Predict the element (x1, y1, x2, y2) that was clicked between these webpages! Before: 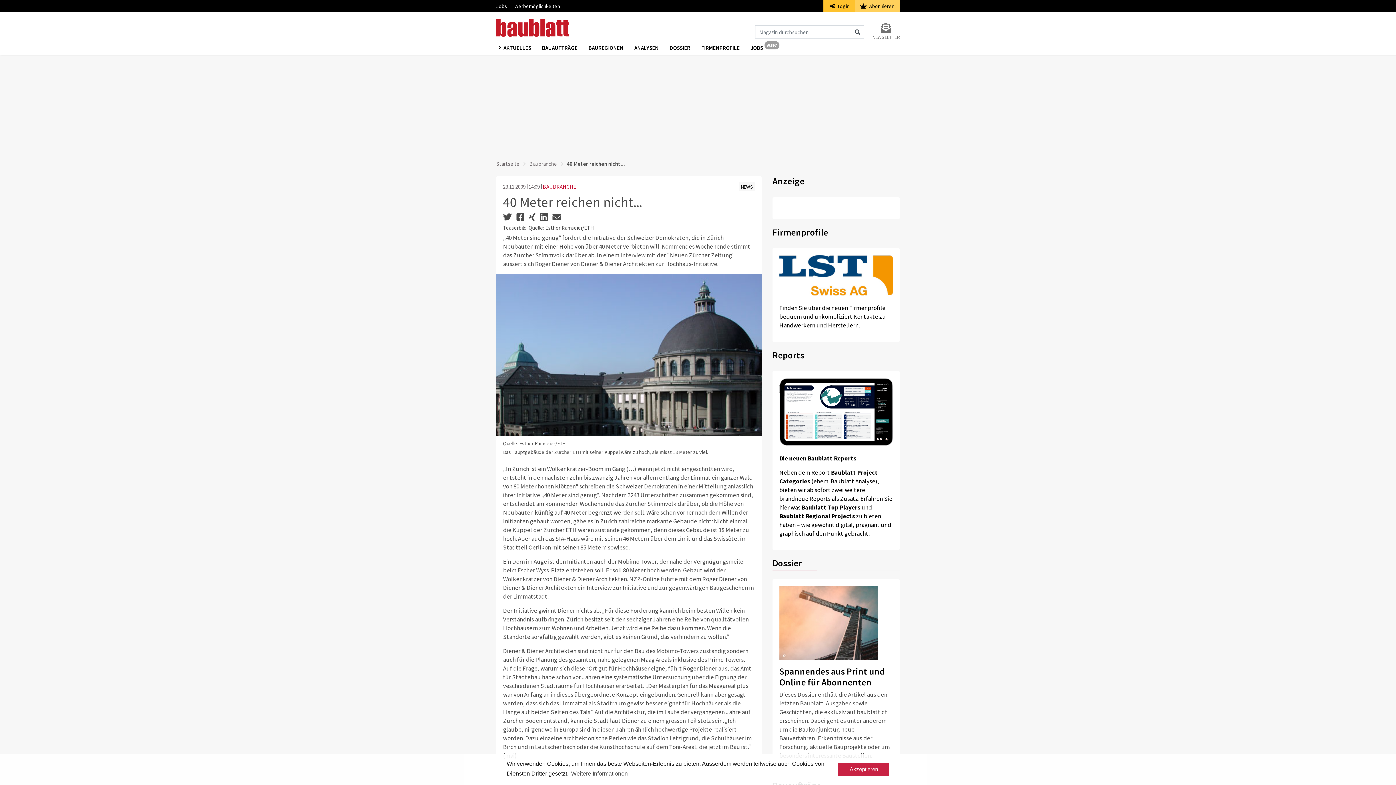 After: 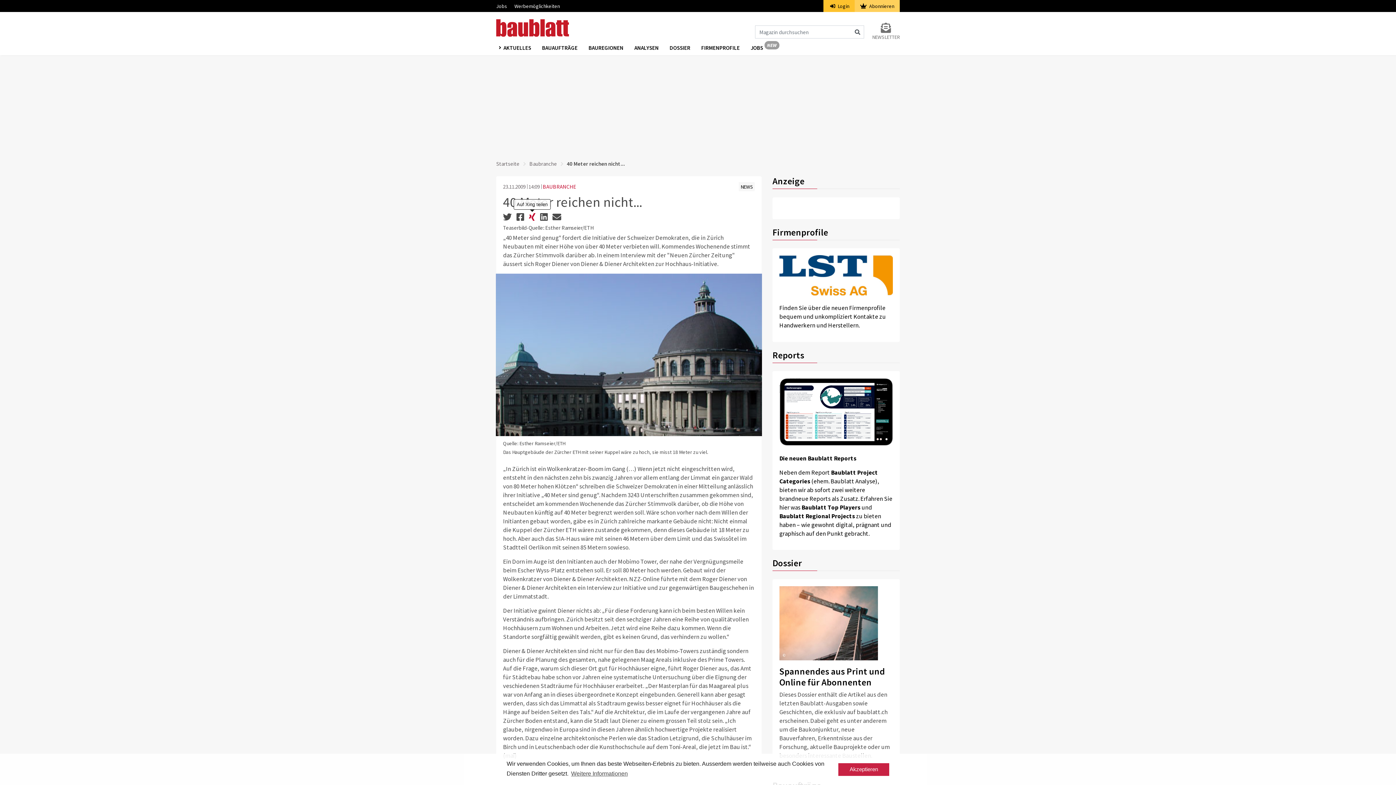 Action: bbox: (529, 211, 535, 223)